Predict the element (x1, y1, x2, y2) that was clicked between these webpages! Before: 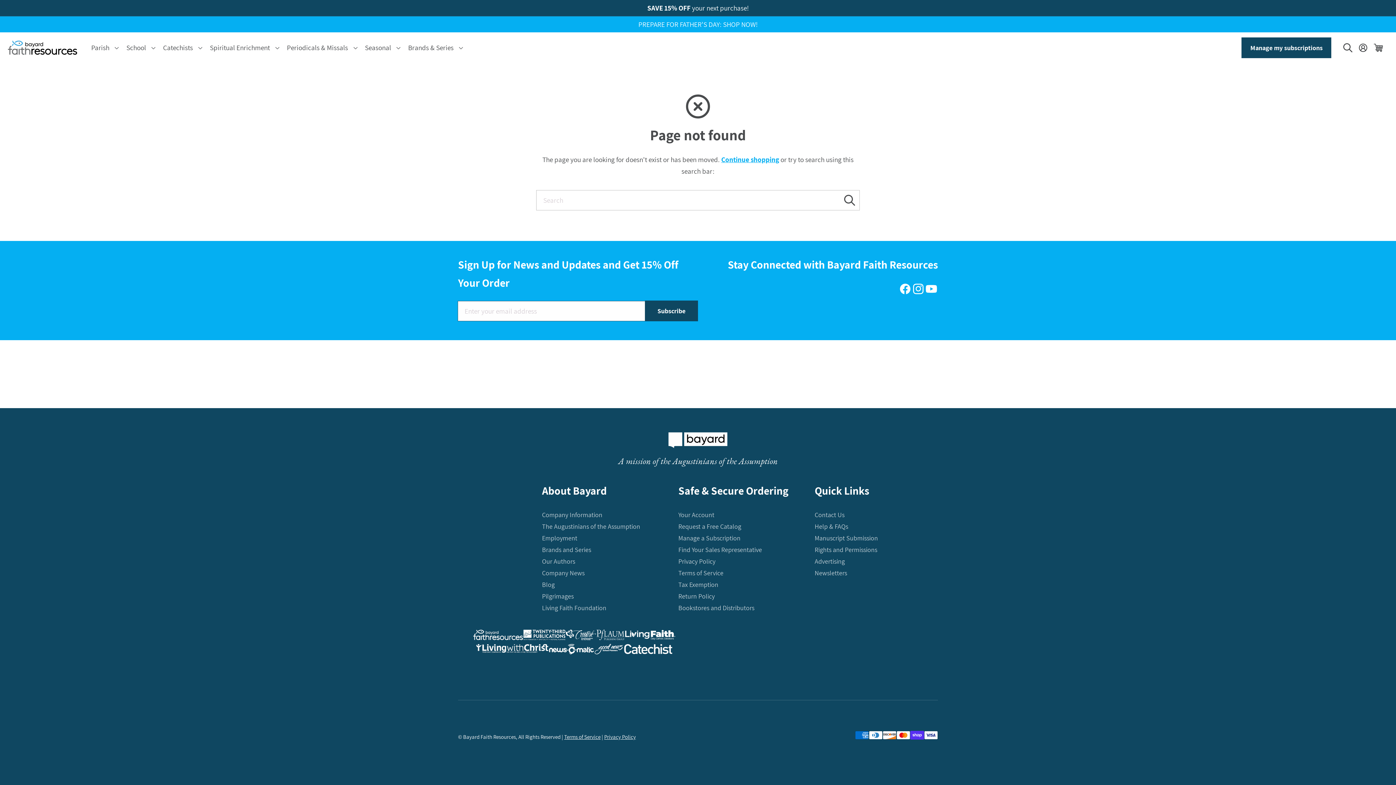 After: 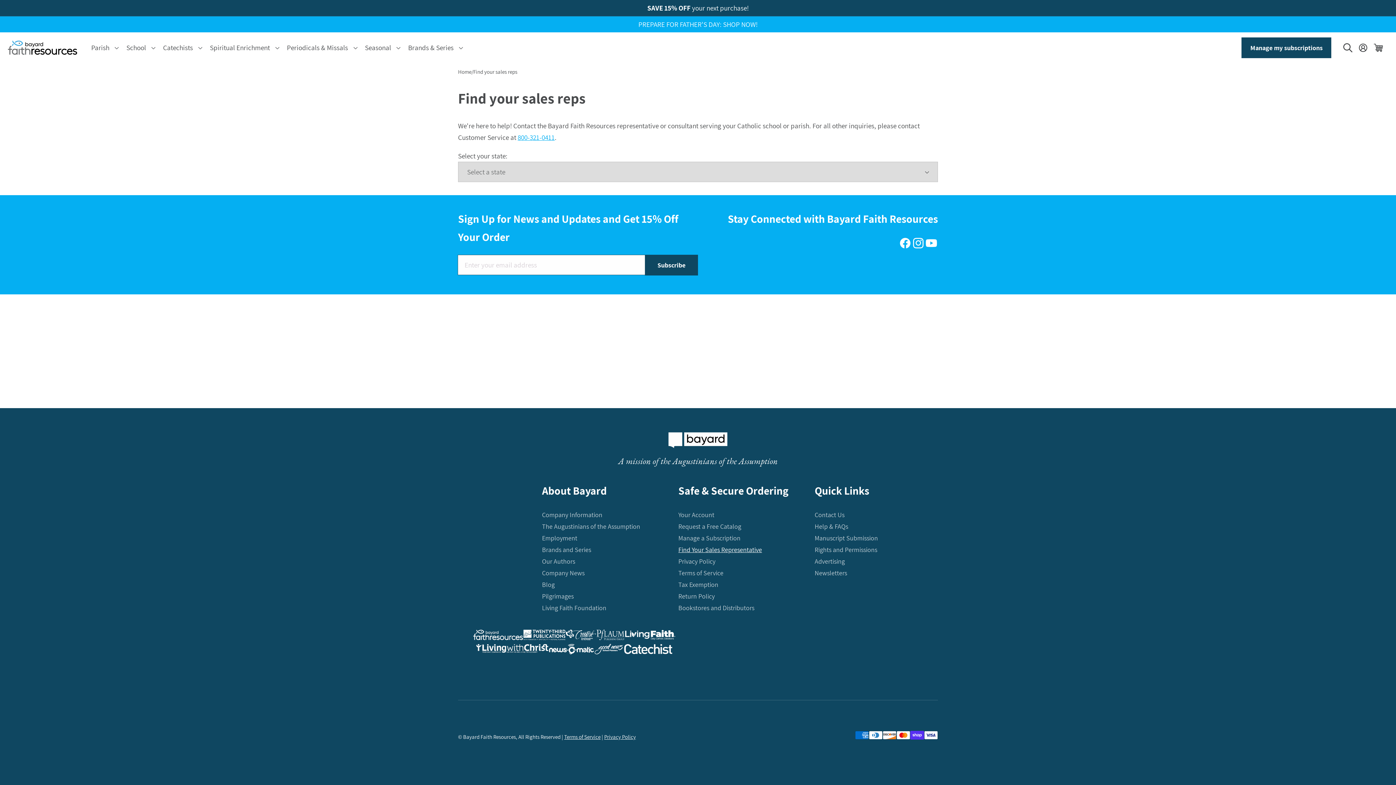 Action: bbox: (678, 544, 762, 555) label: Find Your Sales Representative